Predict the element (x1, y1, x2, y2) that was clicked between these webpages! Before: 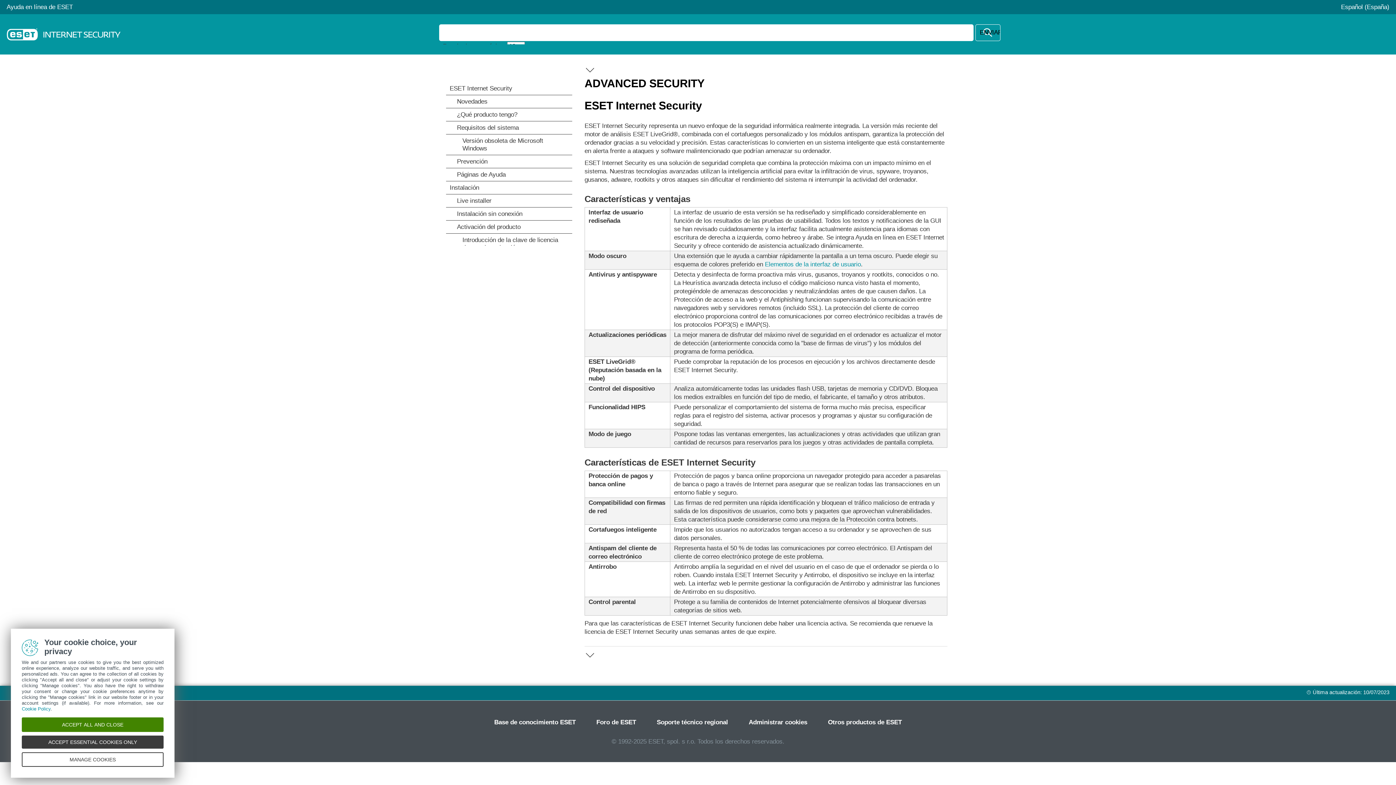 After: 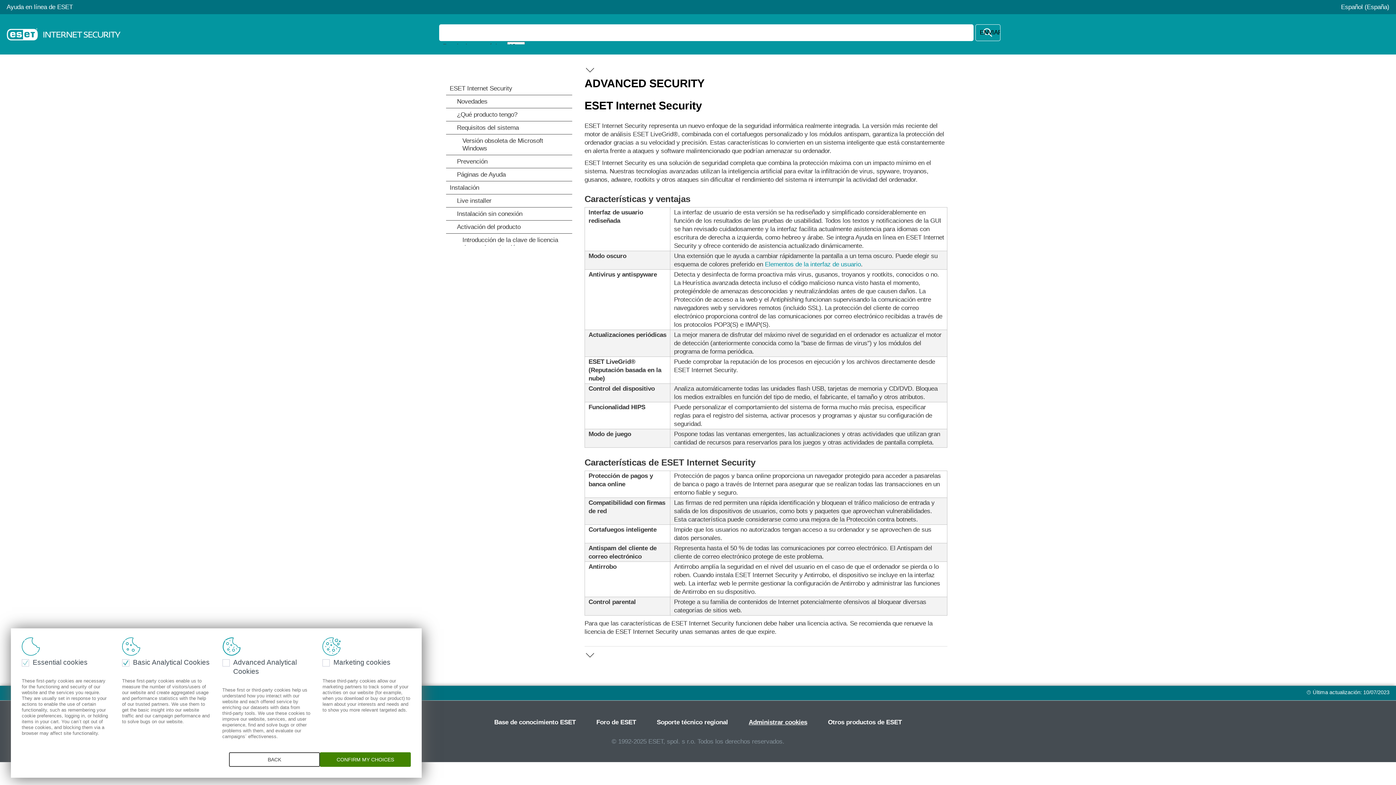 Action: label: Administrar cookies bbox: (744, 714, 812, 731)